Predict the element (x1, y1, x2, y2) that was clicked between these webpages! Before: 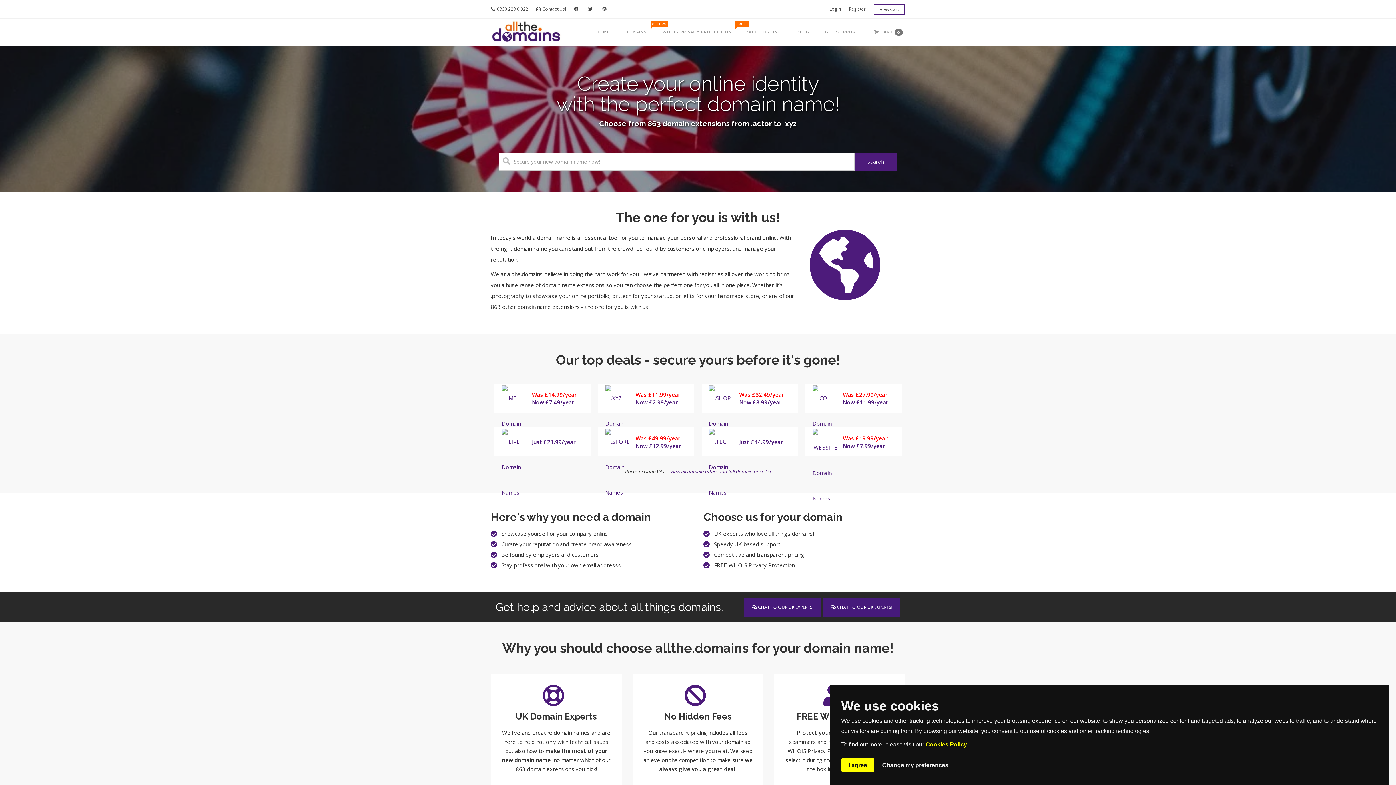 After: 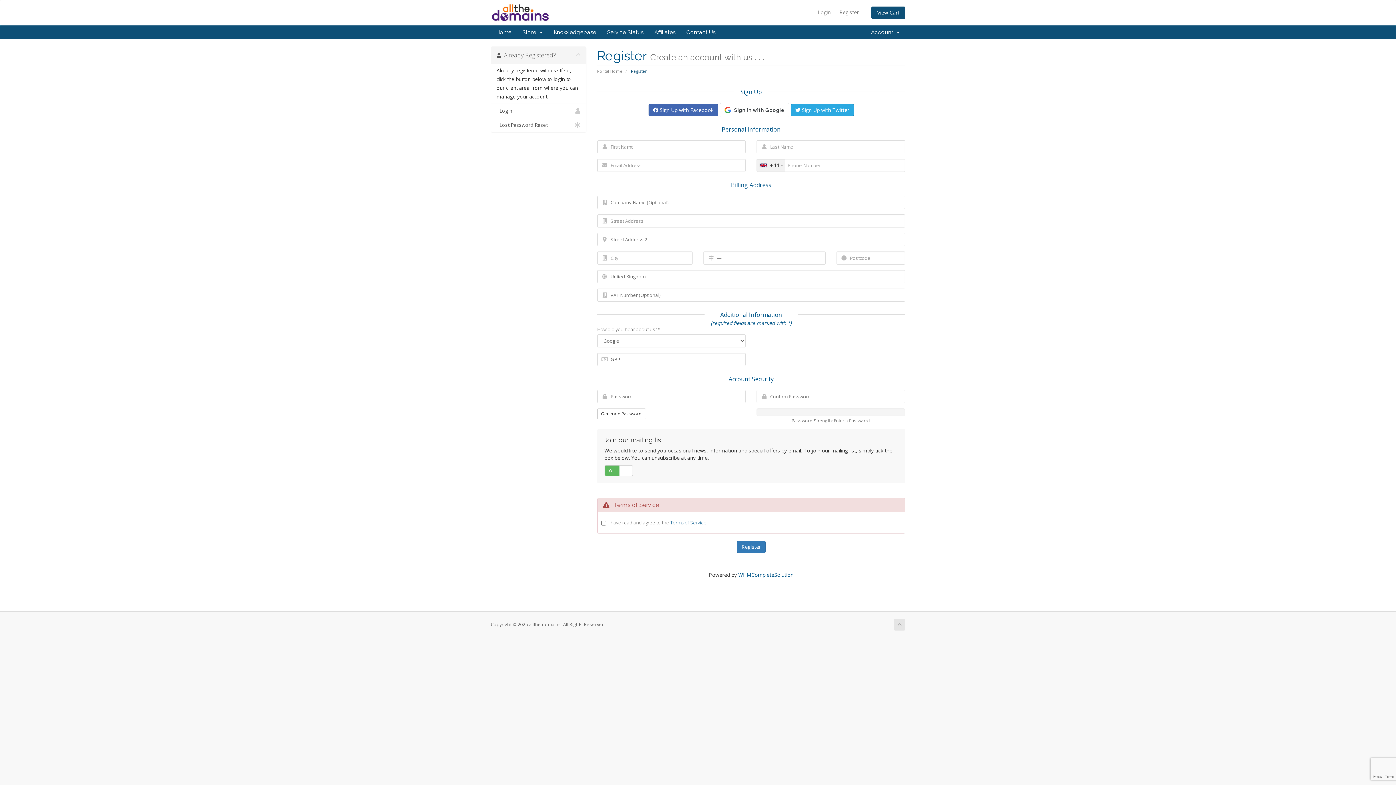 Action: label: Register bbox: (849, 4, 865, 13)